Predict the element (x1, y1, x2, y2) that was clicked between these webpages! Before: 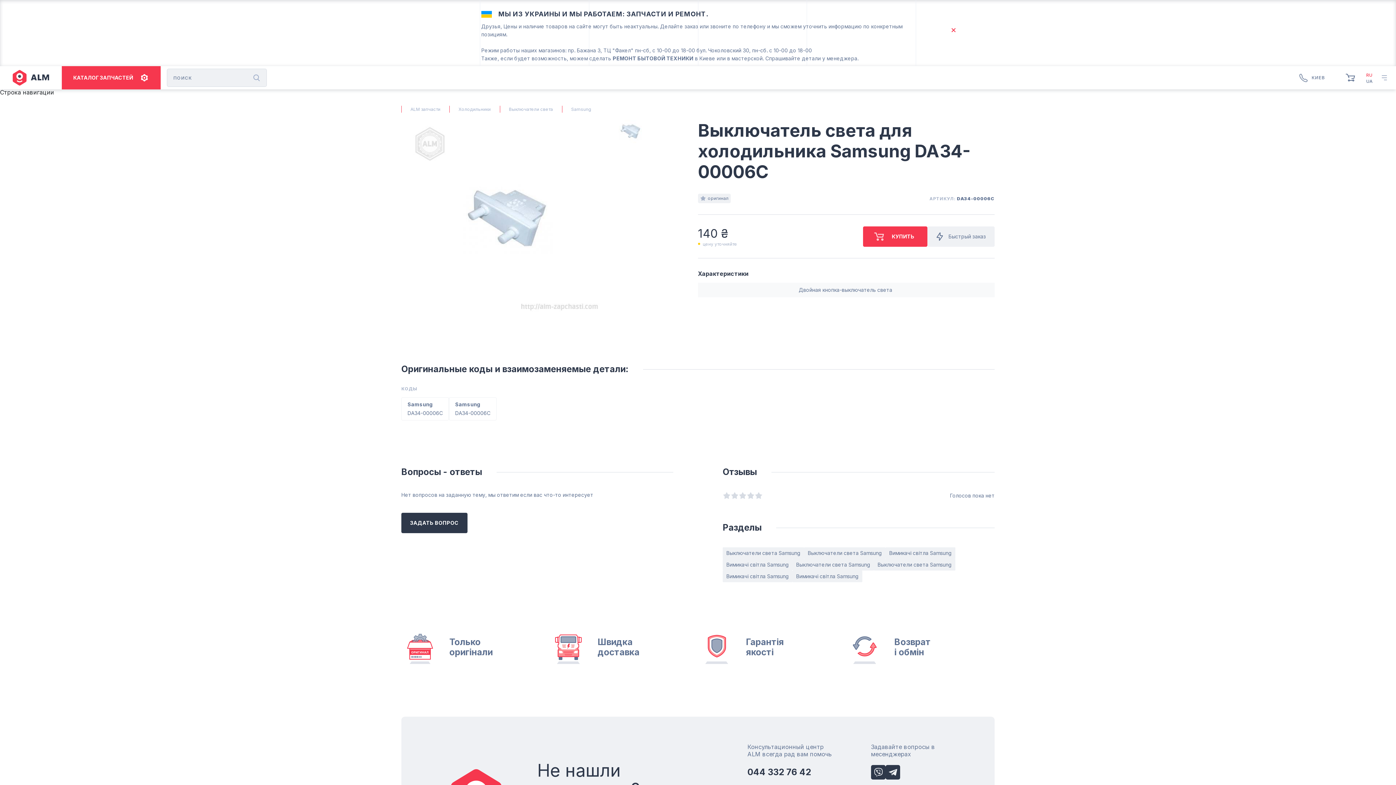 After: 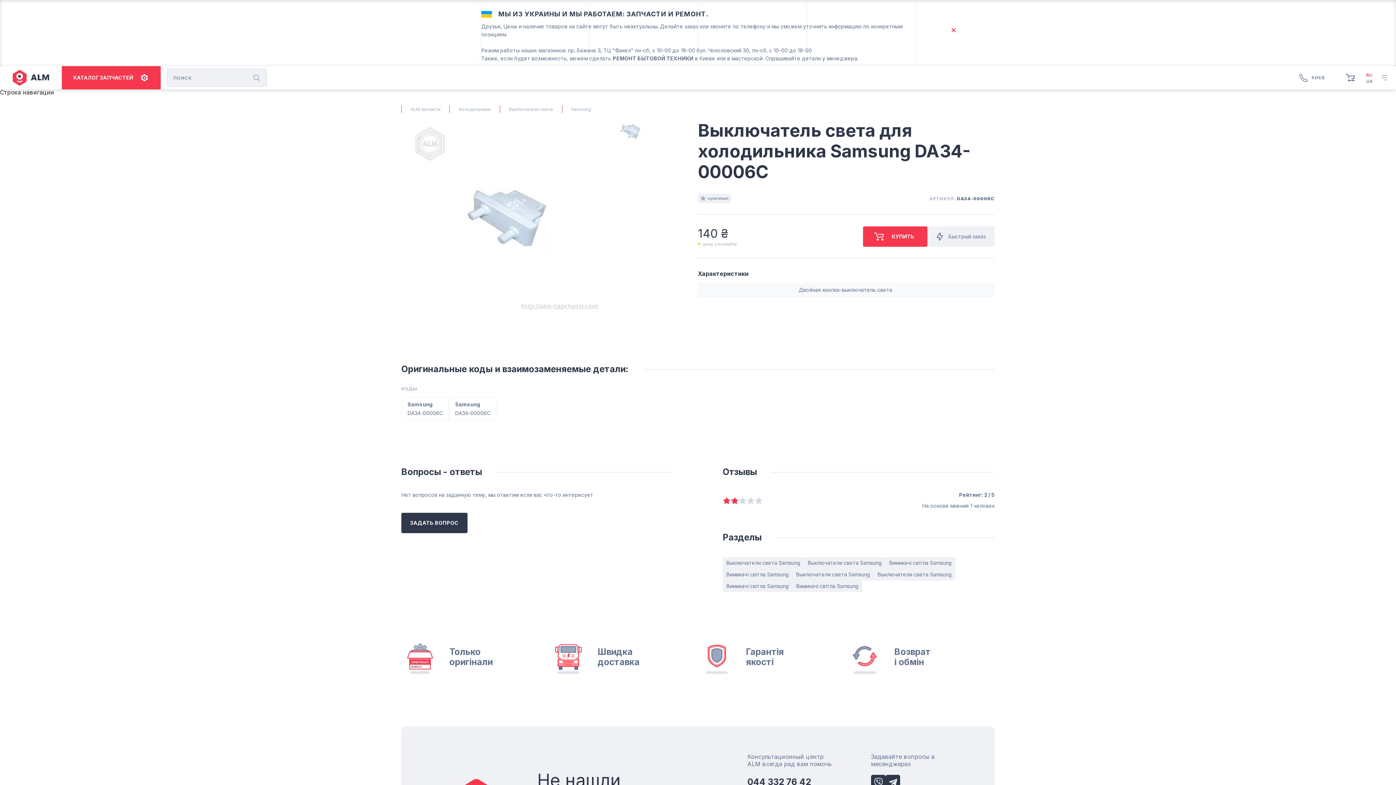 Action: bbox: (730, 492, 738, 499) label: Give it 2/5